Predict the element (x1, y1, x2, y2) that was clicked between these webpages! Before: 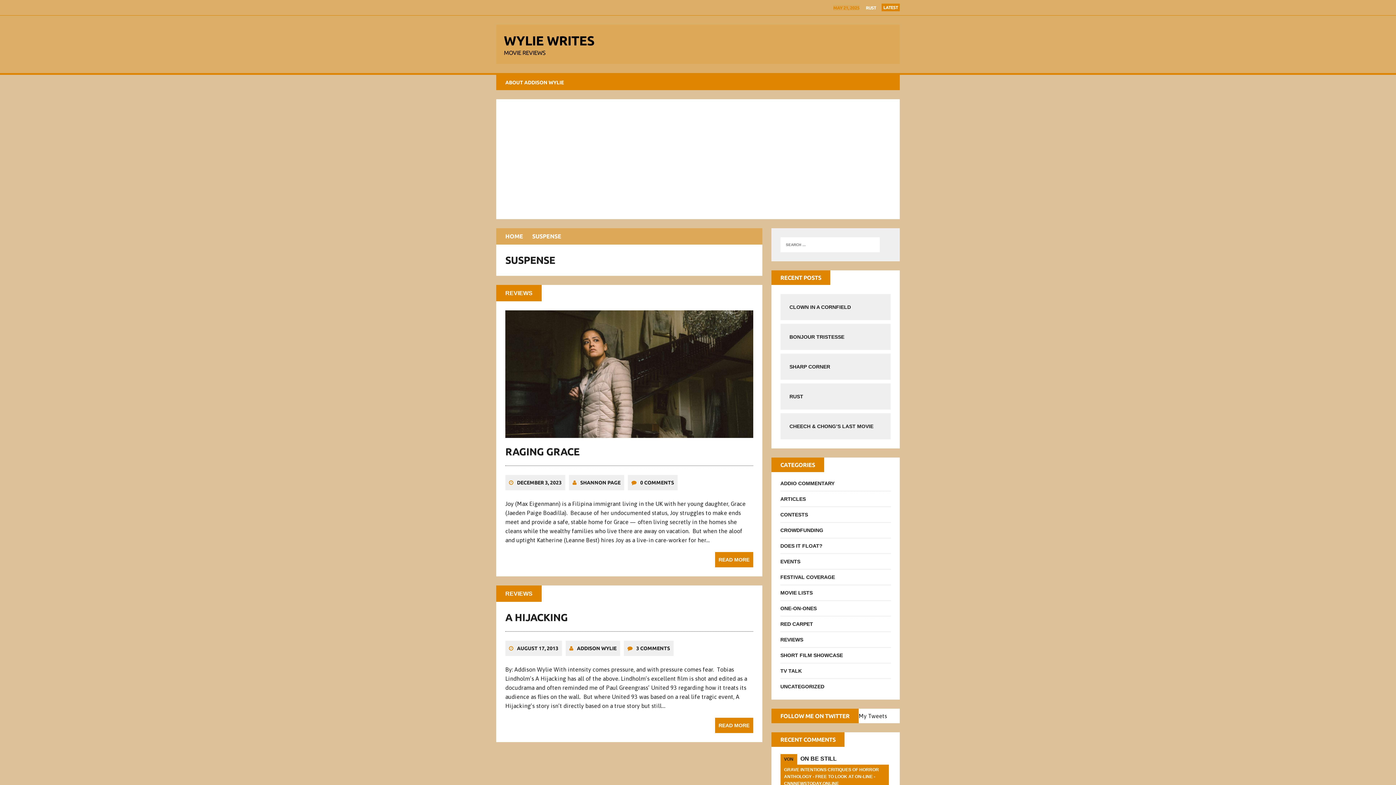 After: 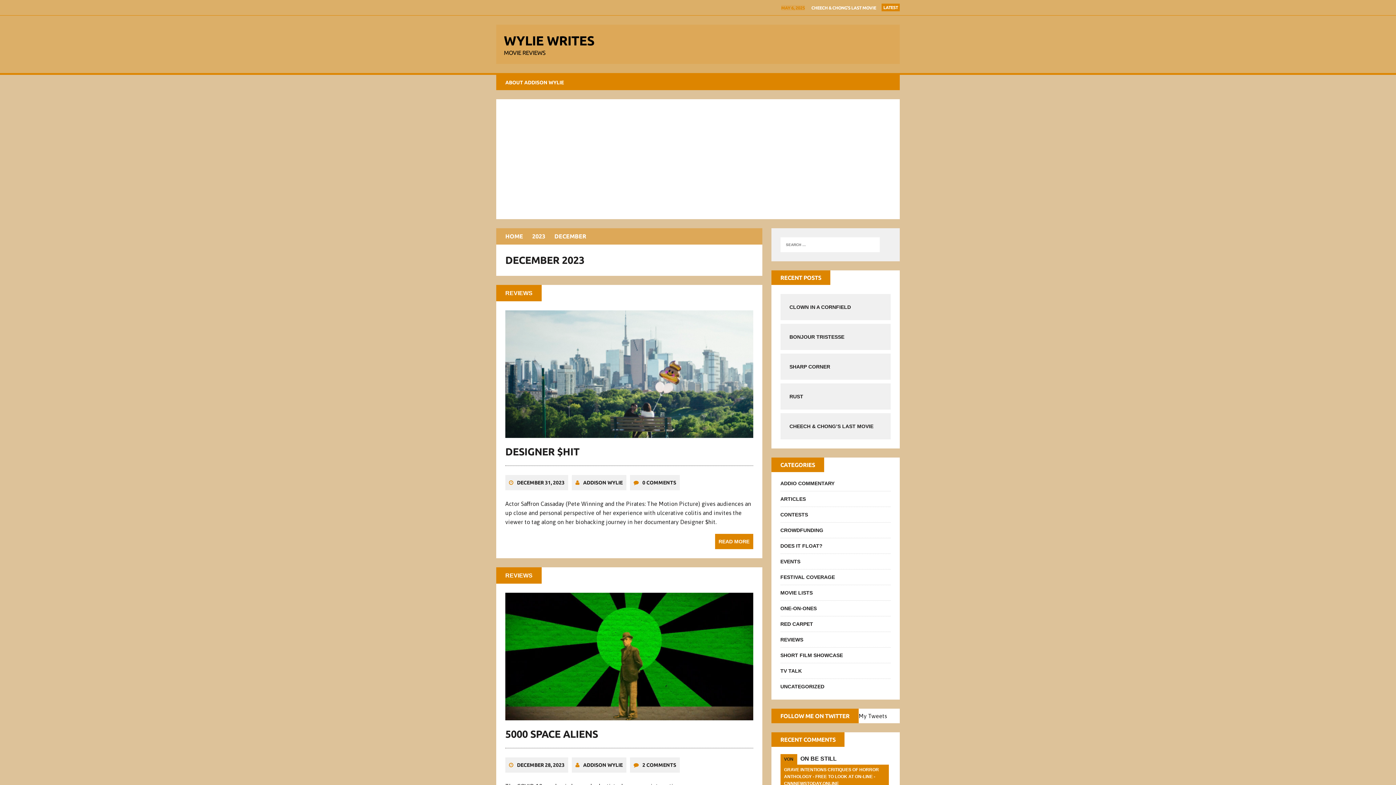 Action: bbox: (517, 480, 561, 485) label: DECEMBER 3, 2023